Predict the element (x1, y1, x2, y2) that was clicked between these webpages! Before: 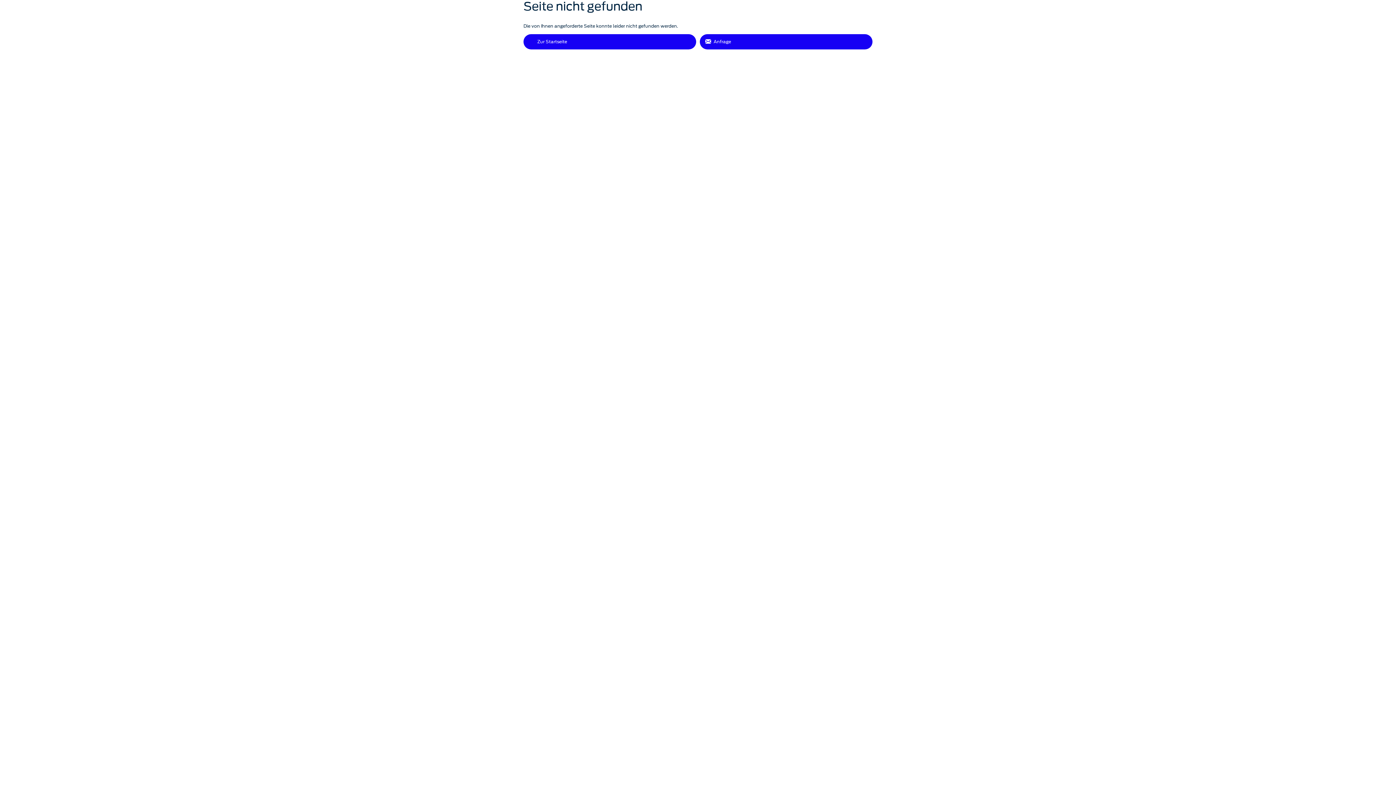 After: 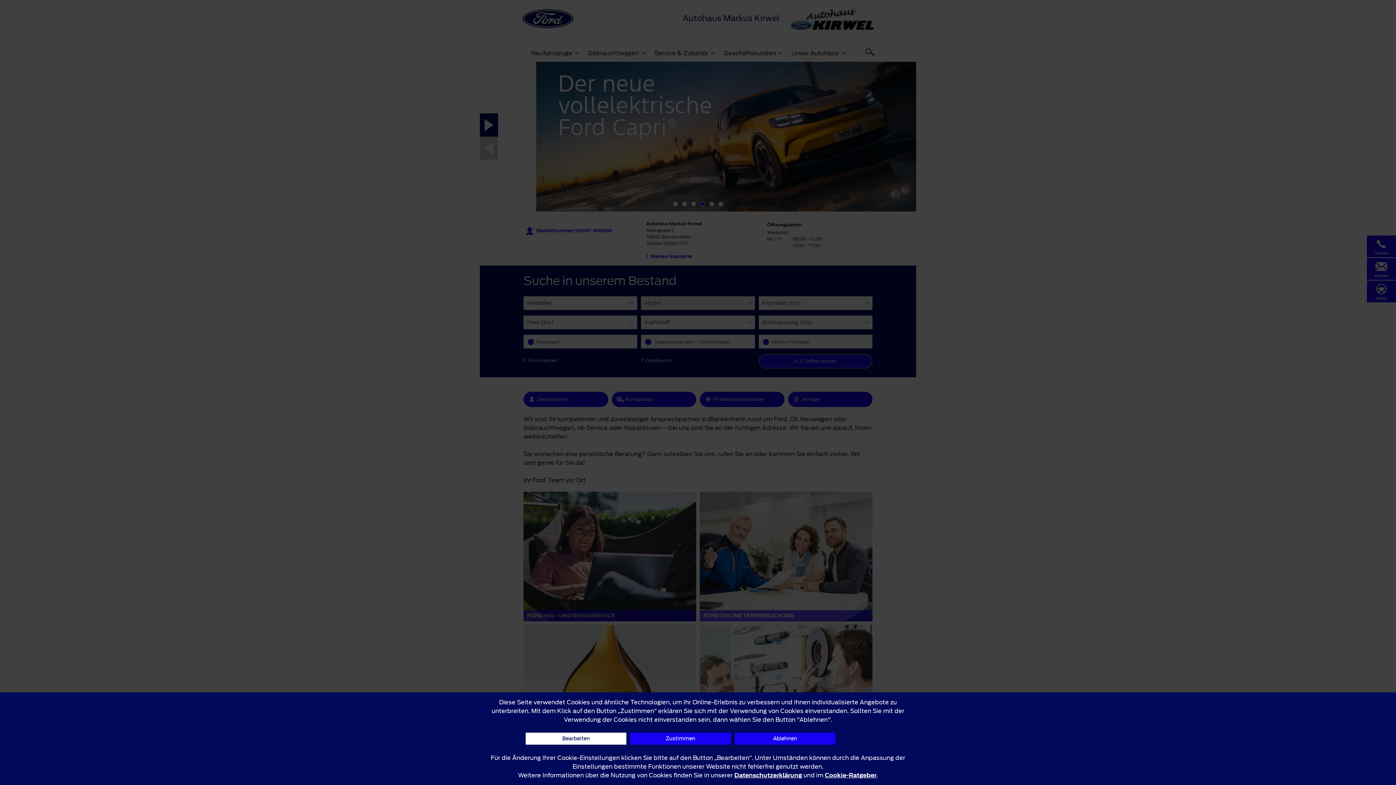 Action: bbox: (523, 34, 696, 49) label: Zur Startseite